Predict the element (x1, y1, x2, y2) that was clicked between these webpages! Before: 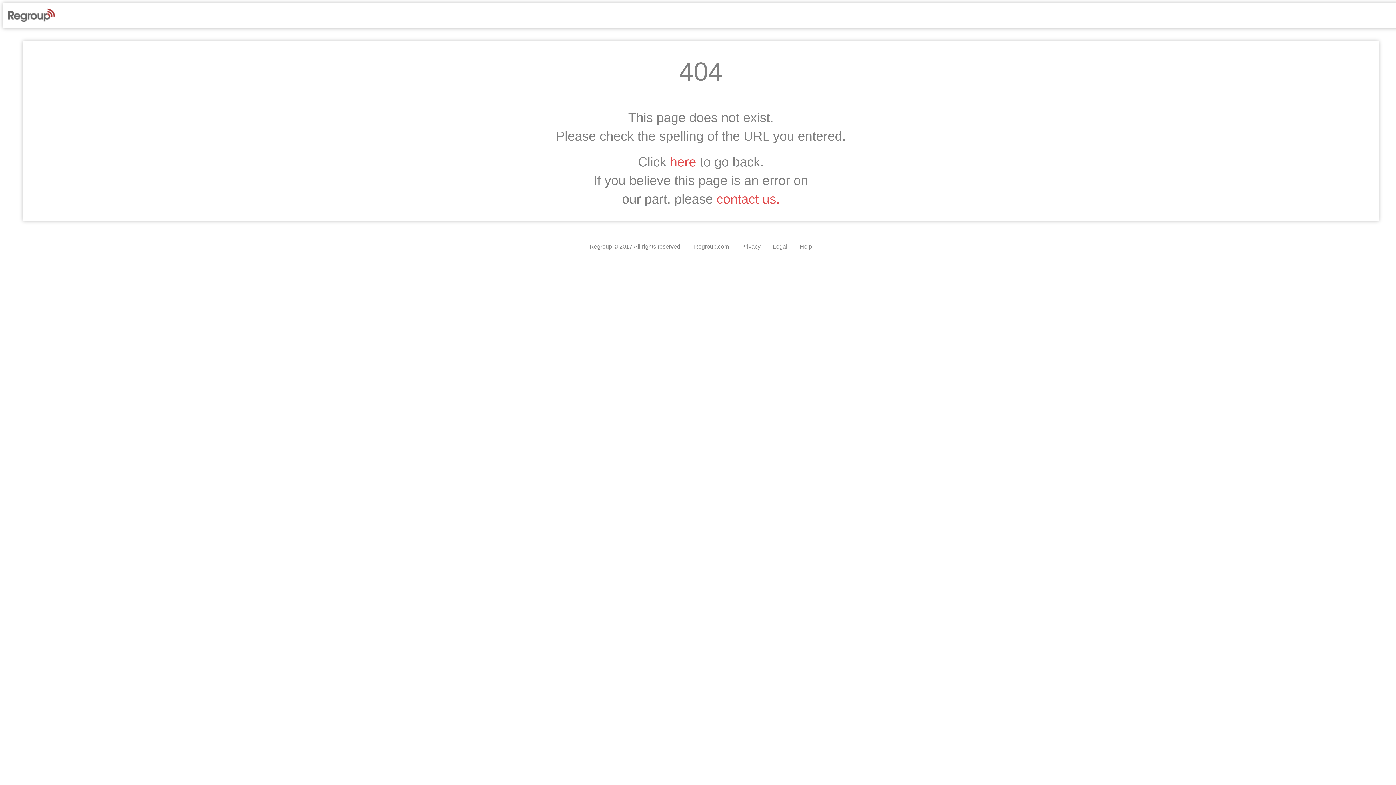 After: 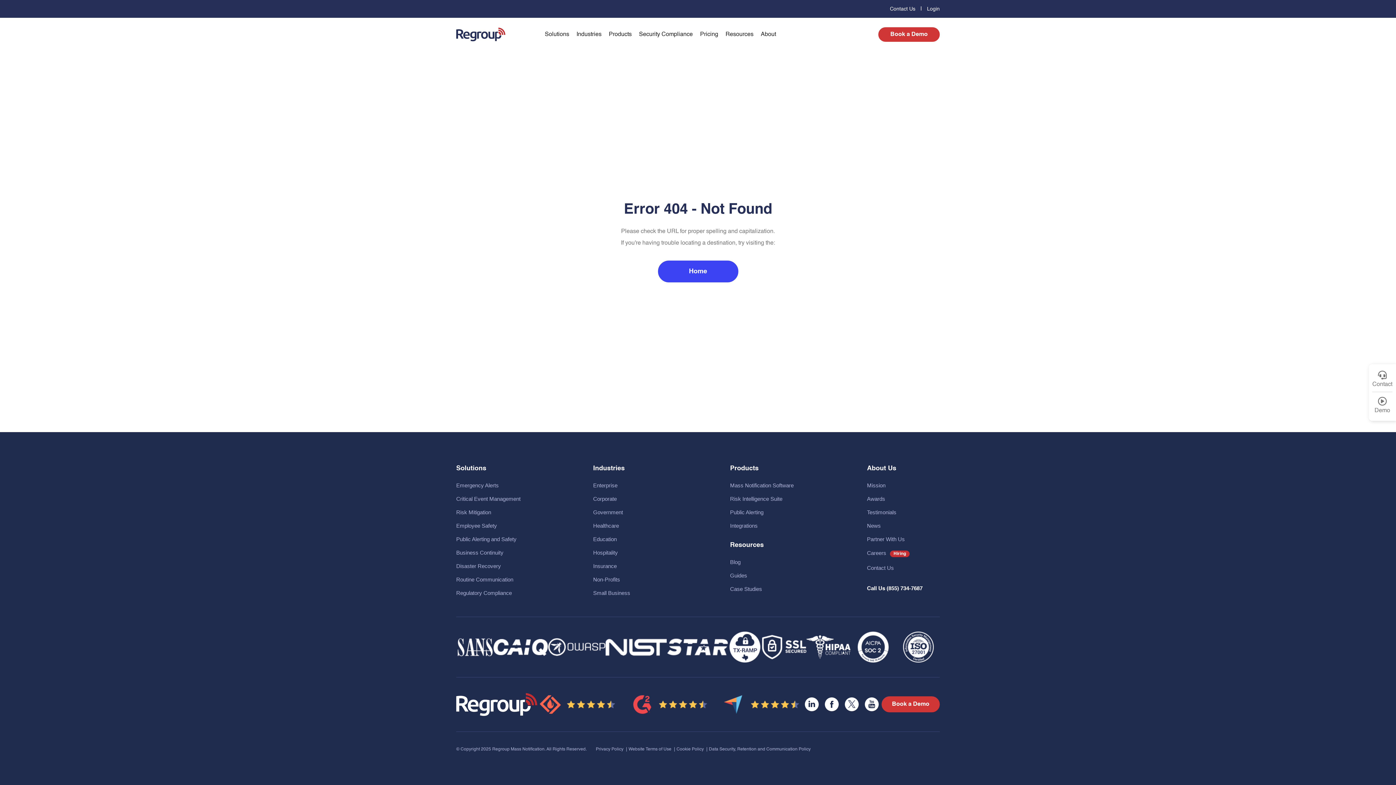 Action: label: Privacy bbox: (741, 243, 760, 249)